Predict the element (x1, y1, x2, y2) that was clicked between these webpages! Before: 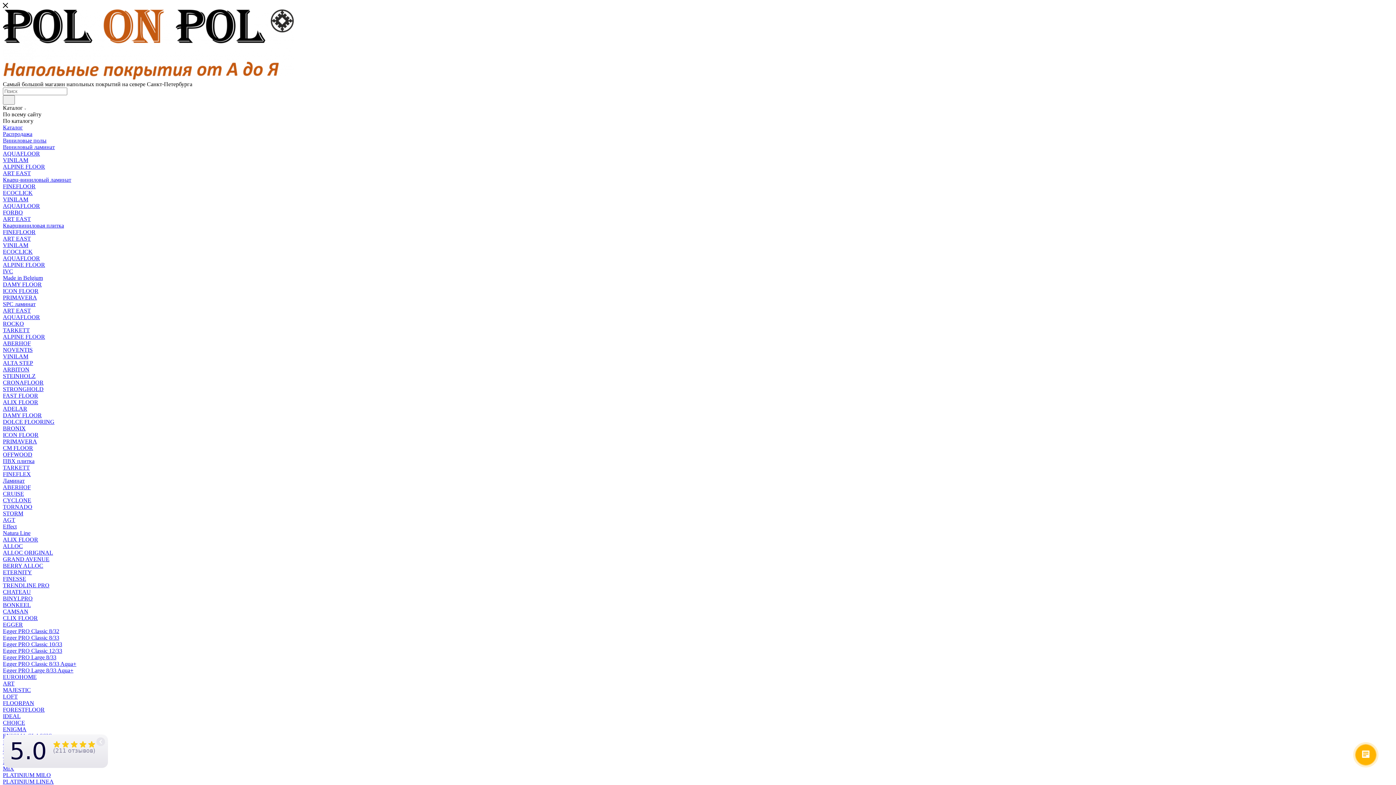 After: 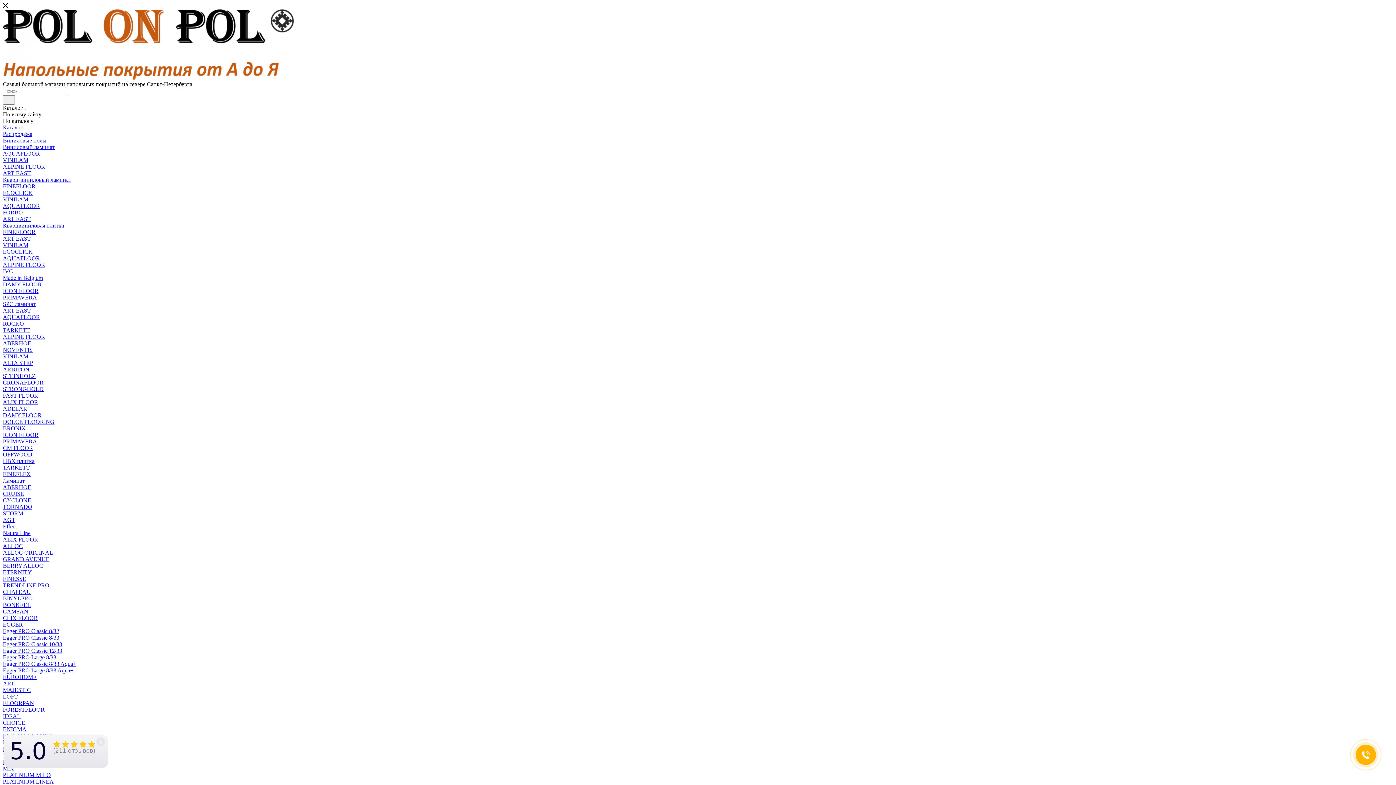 Action: bbox: (2, 74, 293, 80)